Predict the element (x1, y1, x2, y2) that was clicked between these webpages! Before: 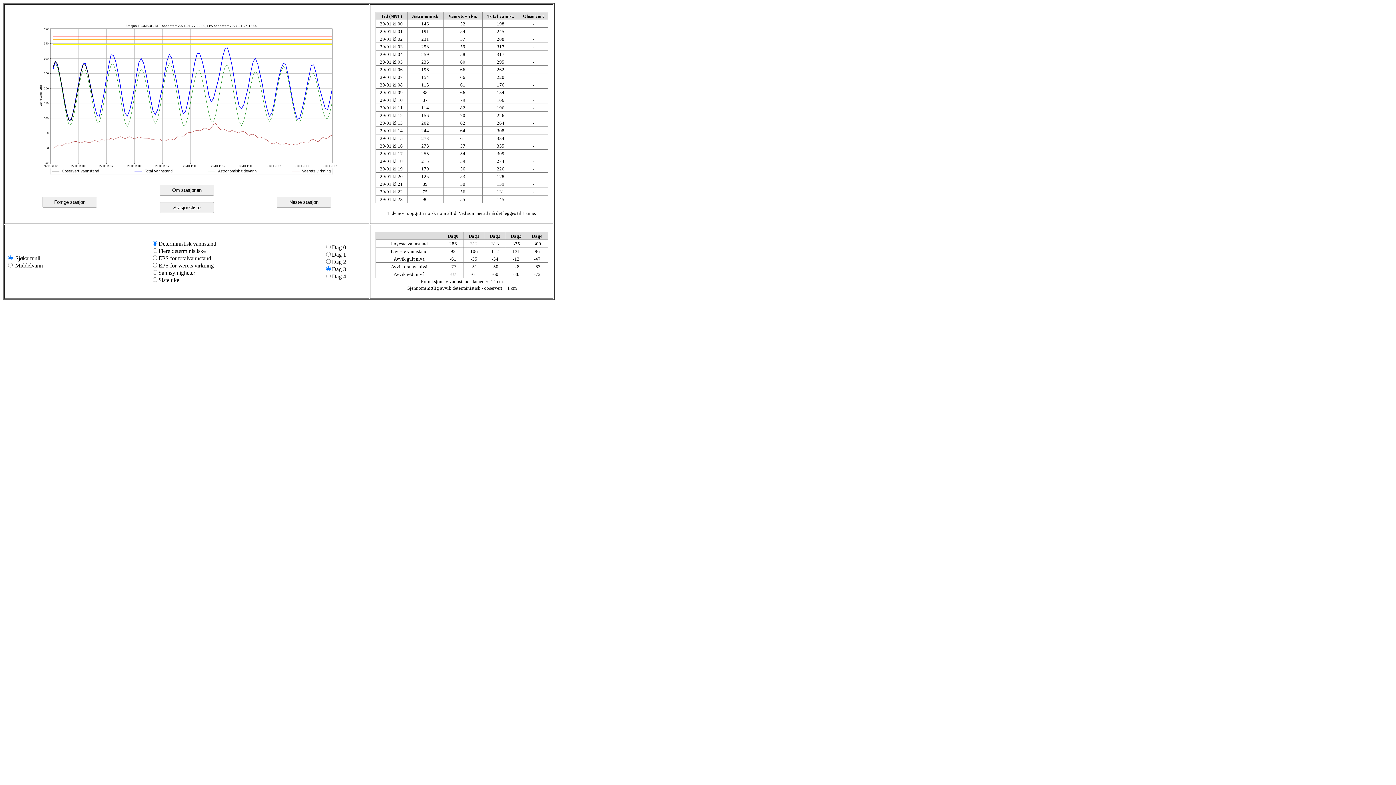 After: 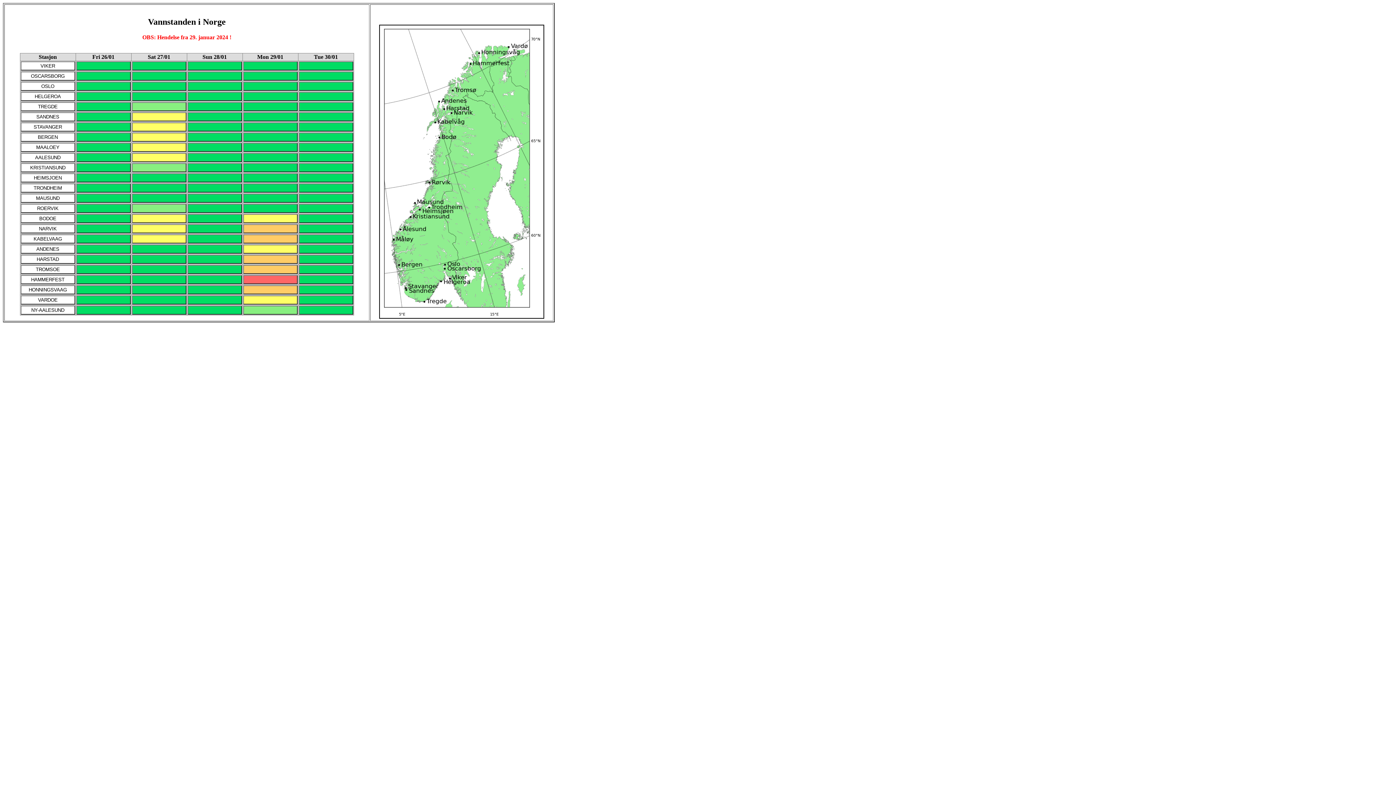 Action: bbox: (159, 202, 214, 213) label: Stasjonsliste